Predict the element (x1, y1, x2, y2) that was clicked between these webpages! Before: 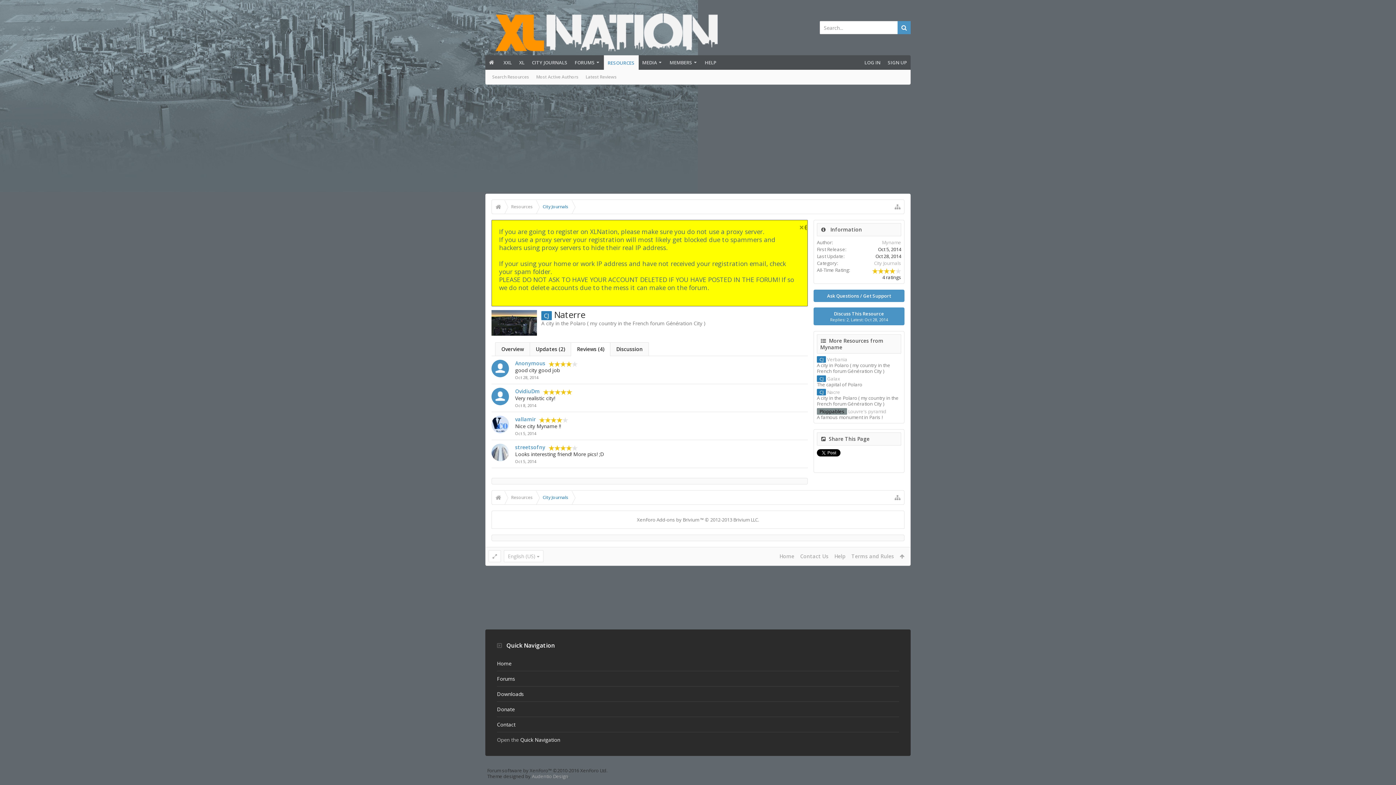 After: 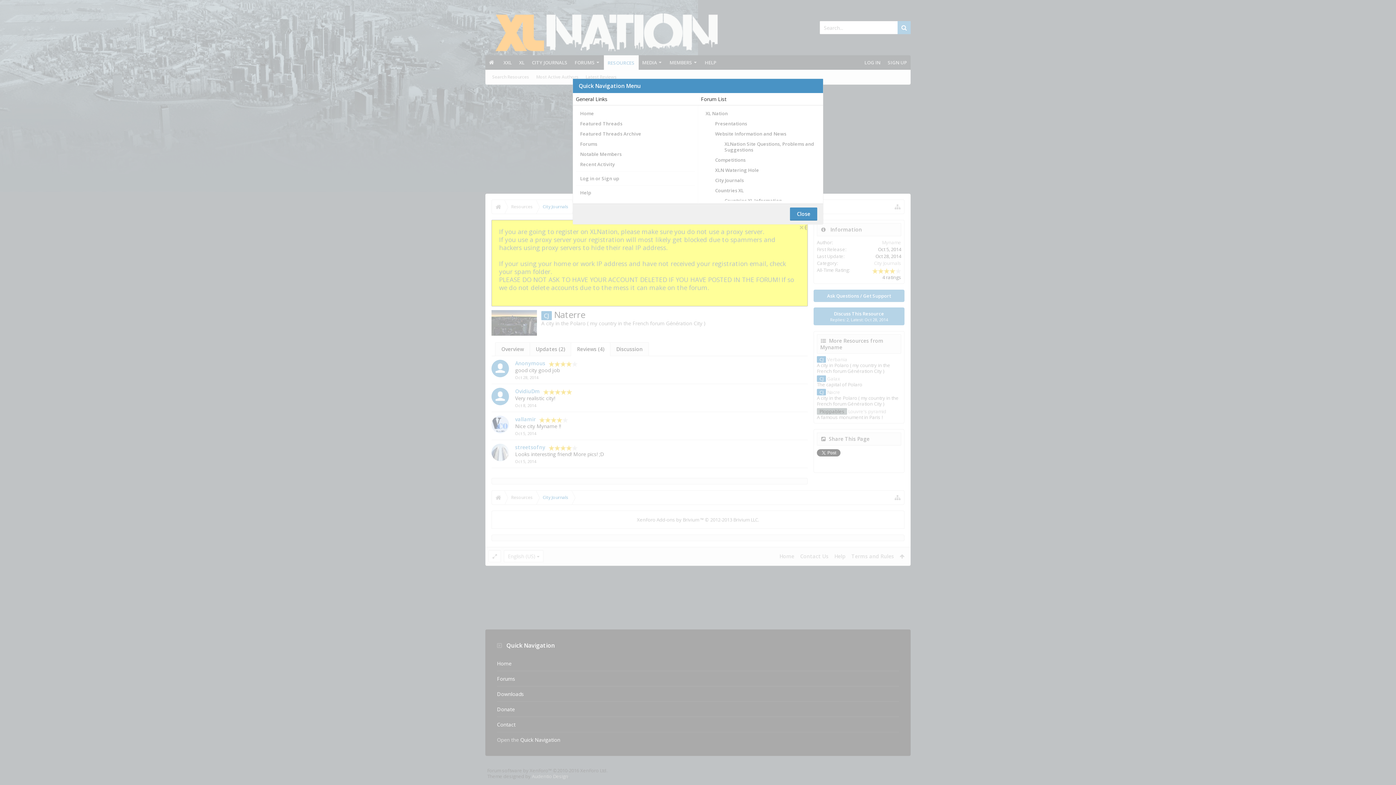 Action: bbox: (891, 200, 904, 213)